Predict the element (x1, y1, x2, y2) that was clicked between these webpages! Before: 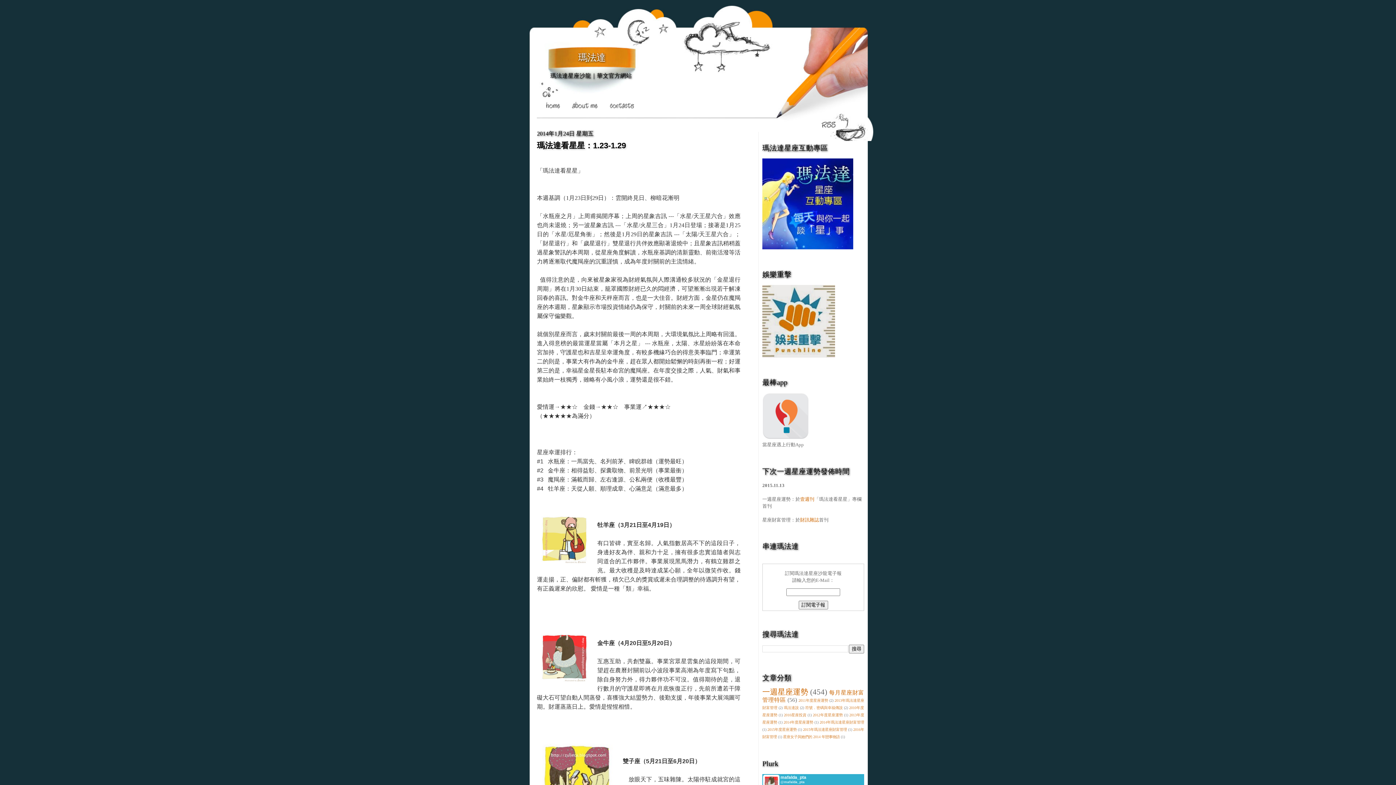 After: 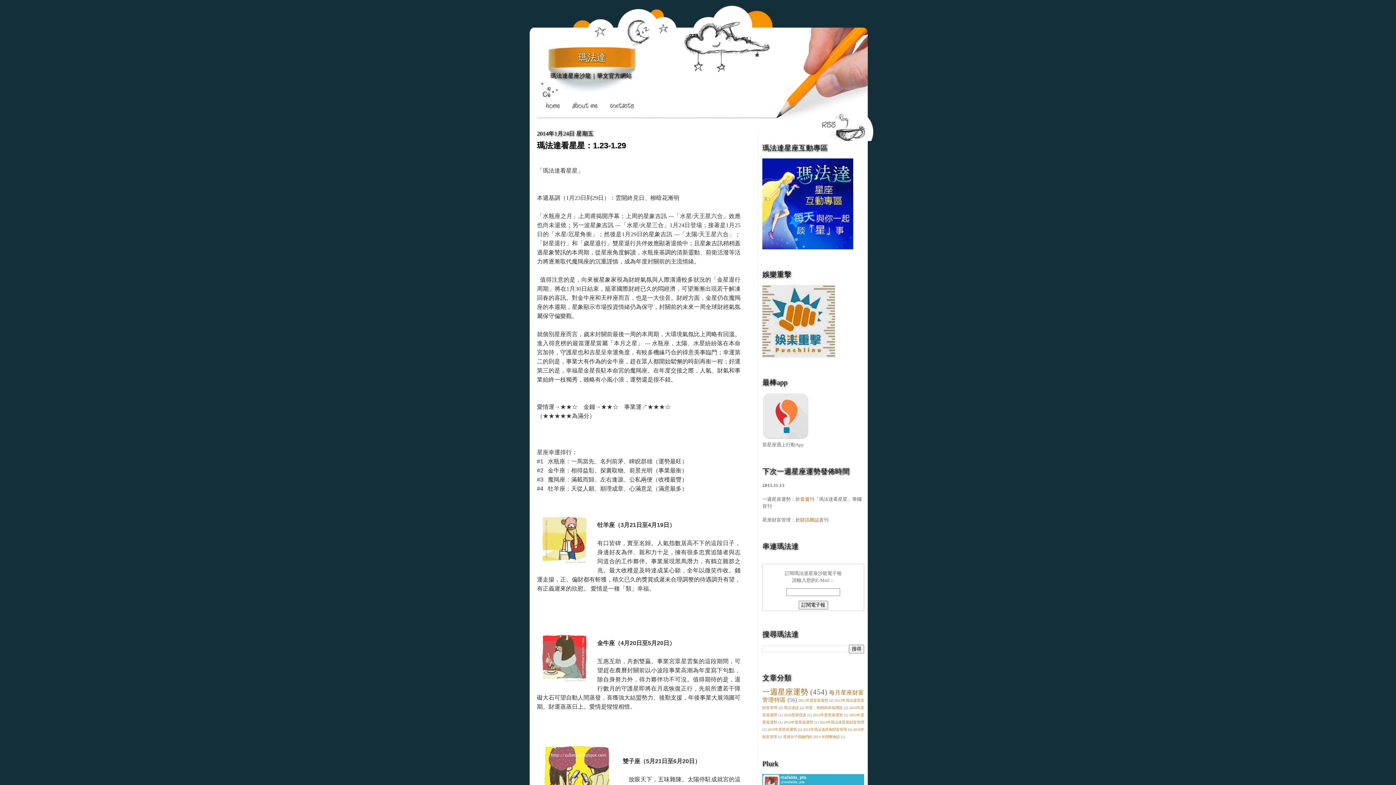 Action: bbox: (537, 140, 740, 151) label: 瑪法達看星星：1.23-1.29